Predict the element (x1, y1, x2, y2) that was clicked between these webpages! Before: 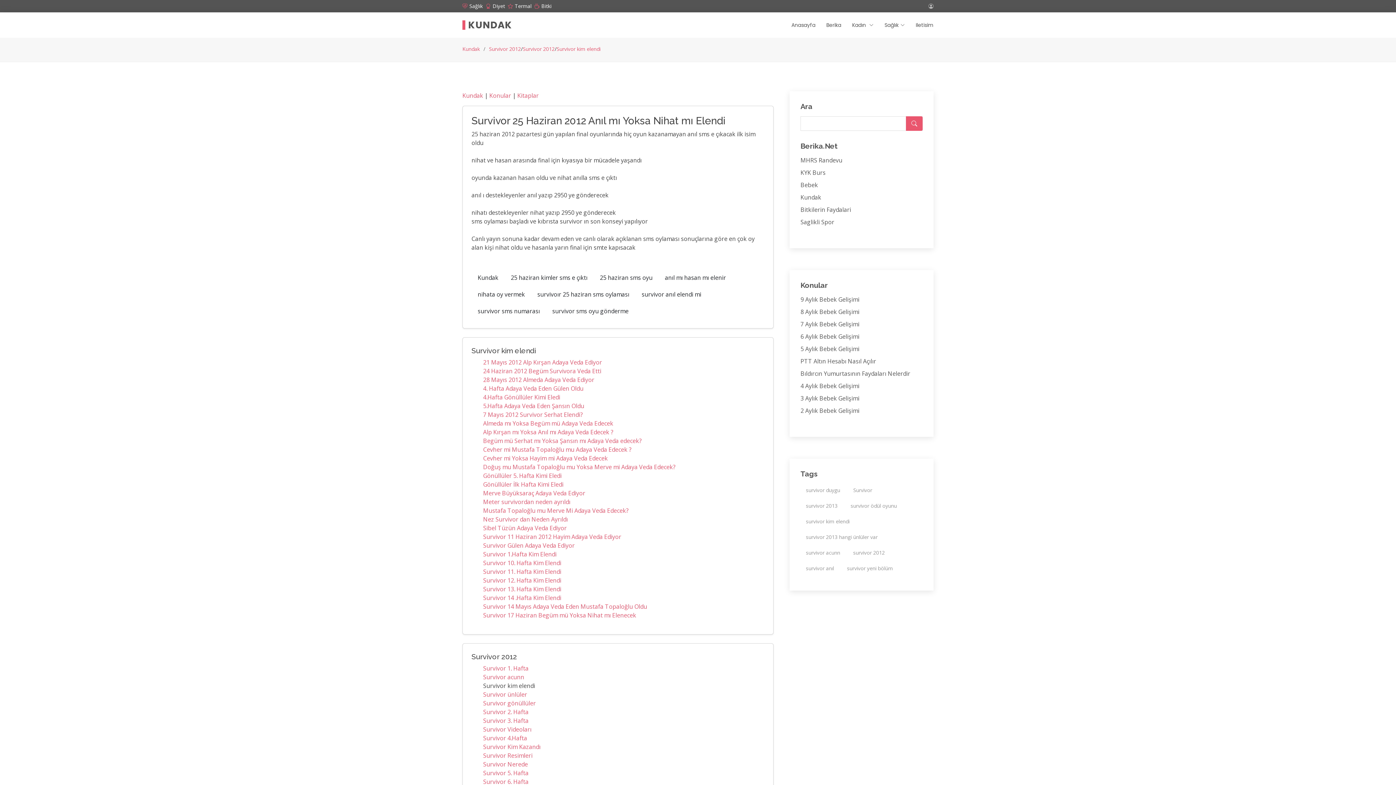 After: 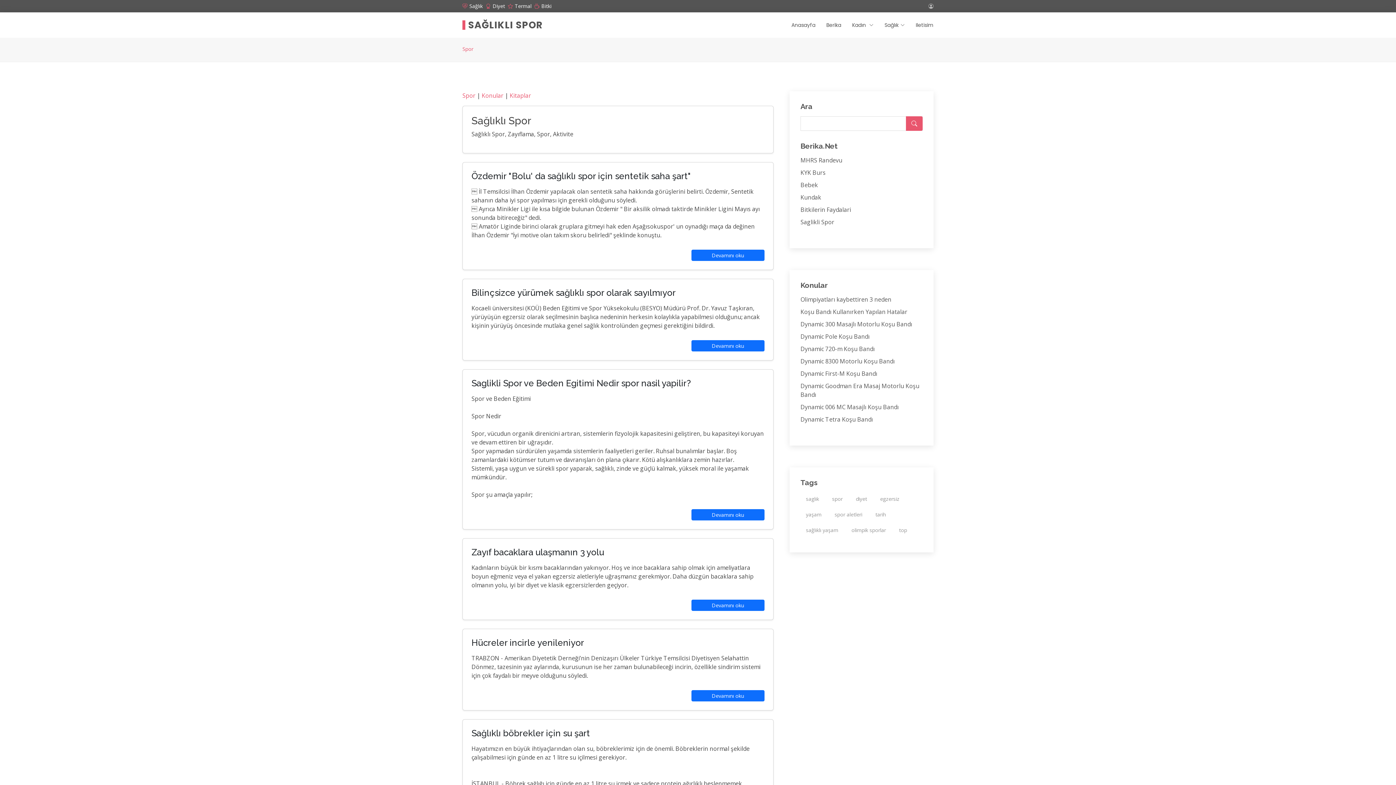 Action: label: Saglikli Spor bbox: (800, 218, 834, 226)